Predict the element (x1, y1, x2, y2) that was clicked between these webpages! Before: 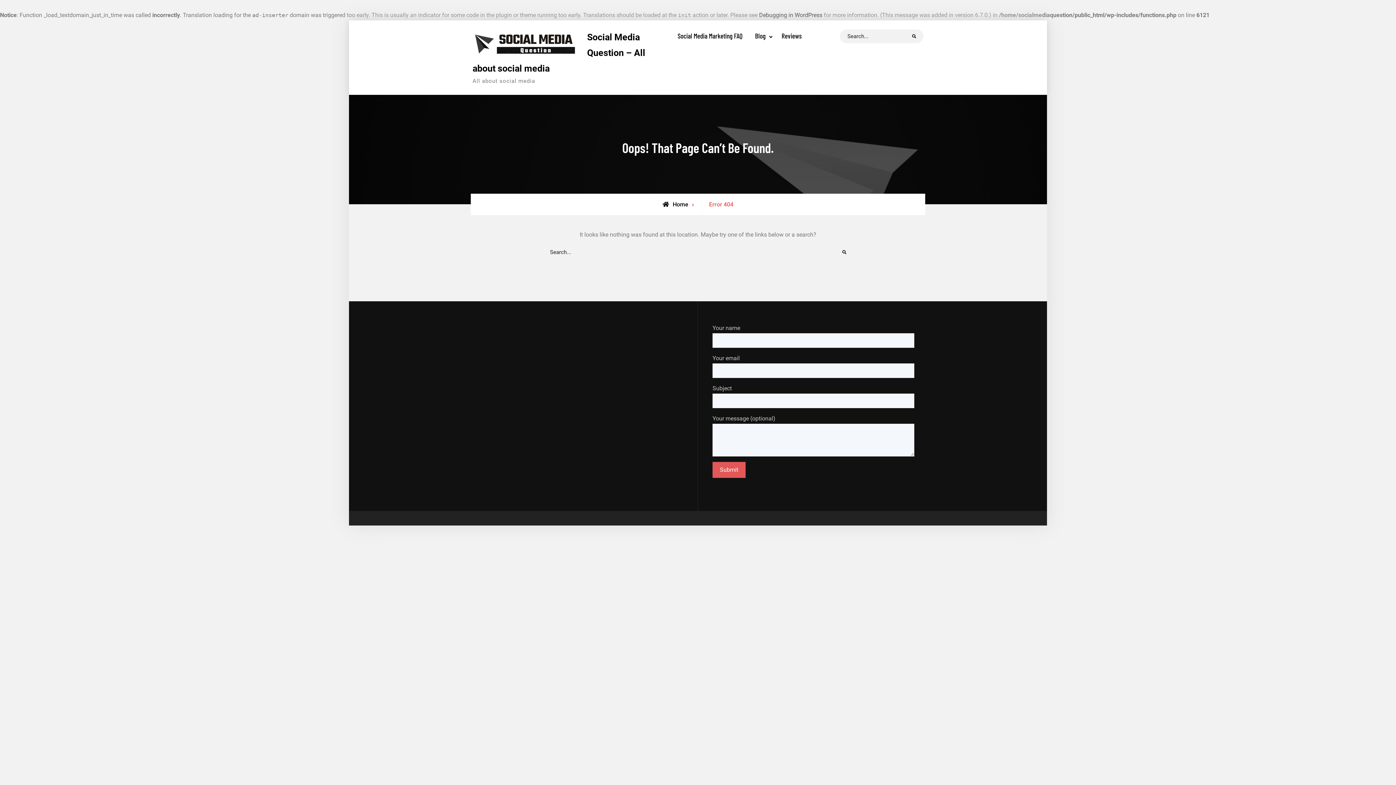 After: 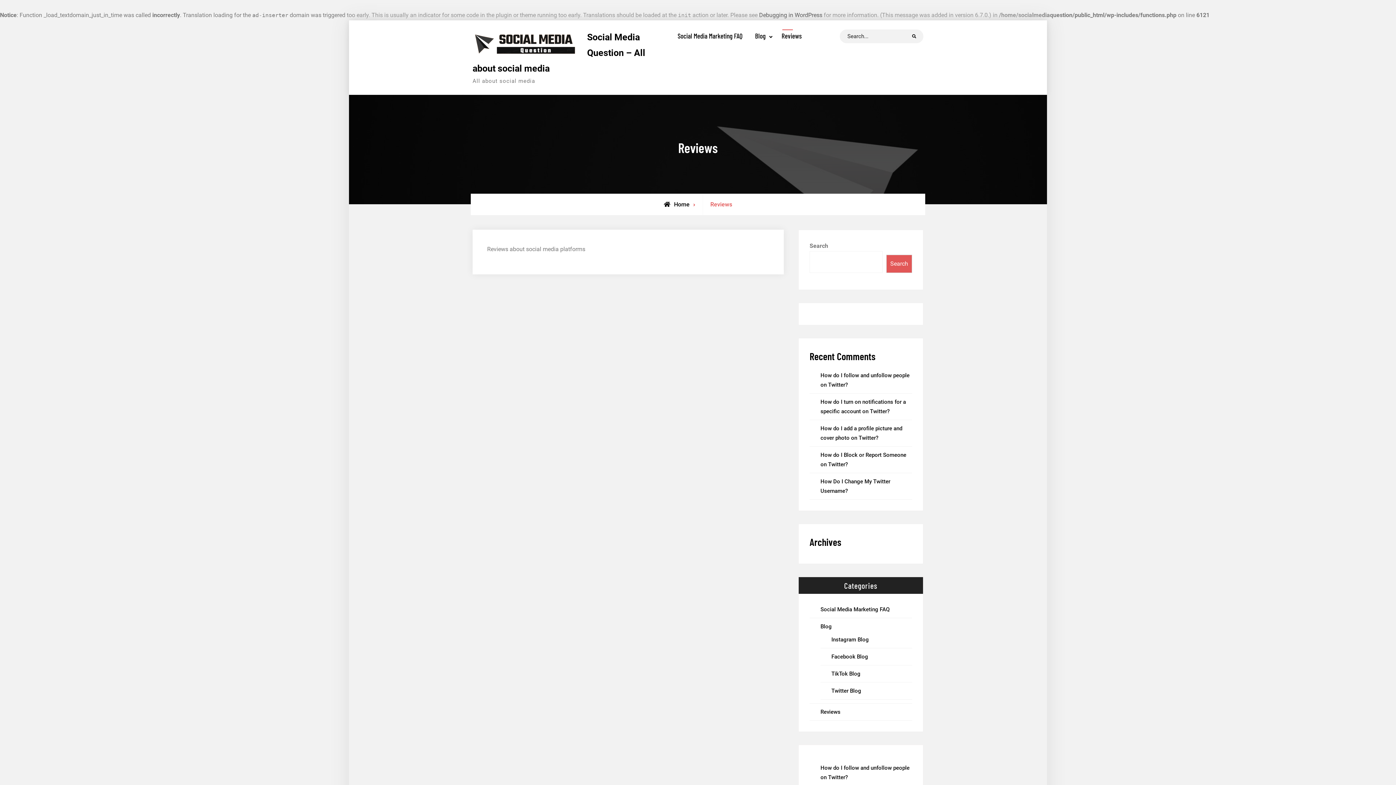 Action: label: Reviews bbox: (776, 29, 807, 42)